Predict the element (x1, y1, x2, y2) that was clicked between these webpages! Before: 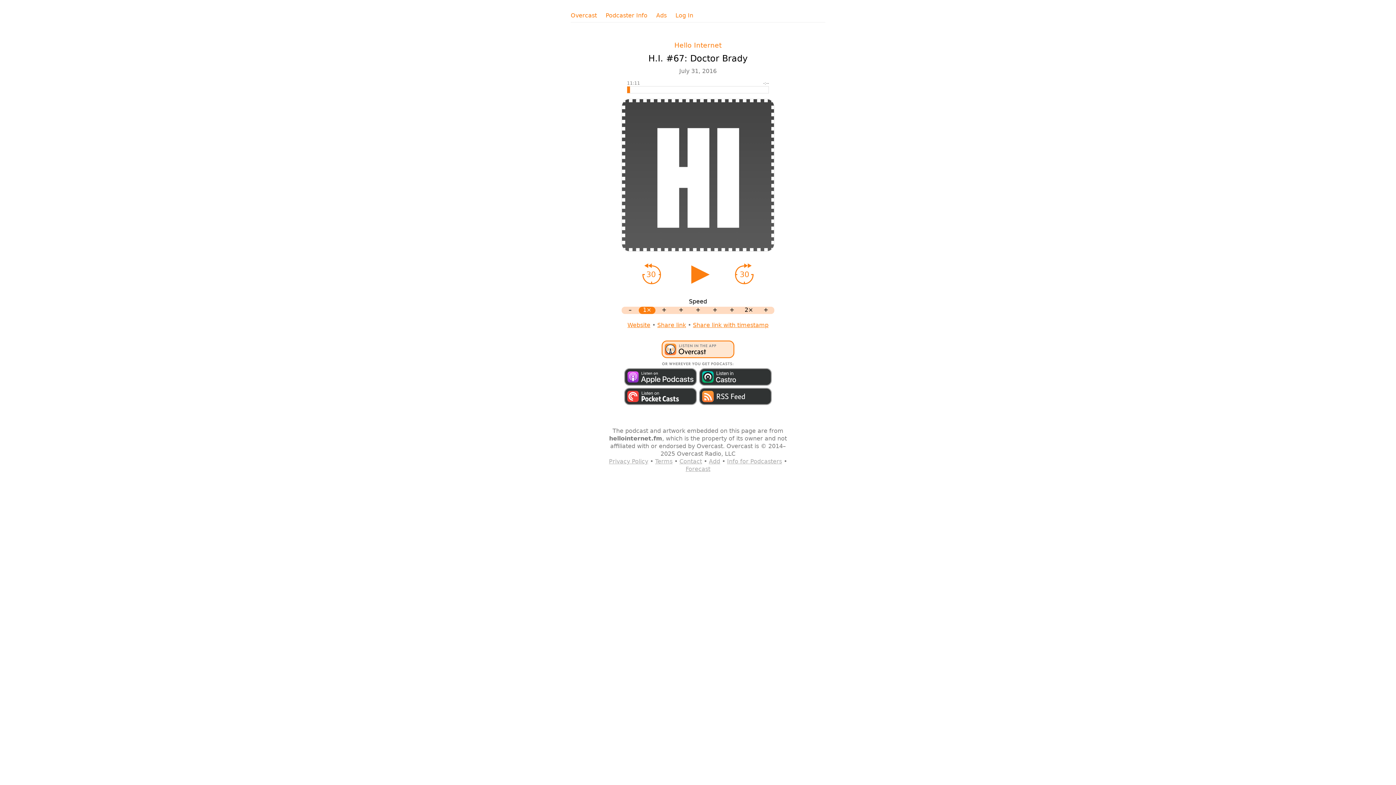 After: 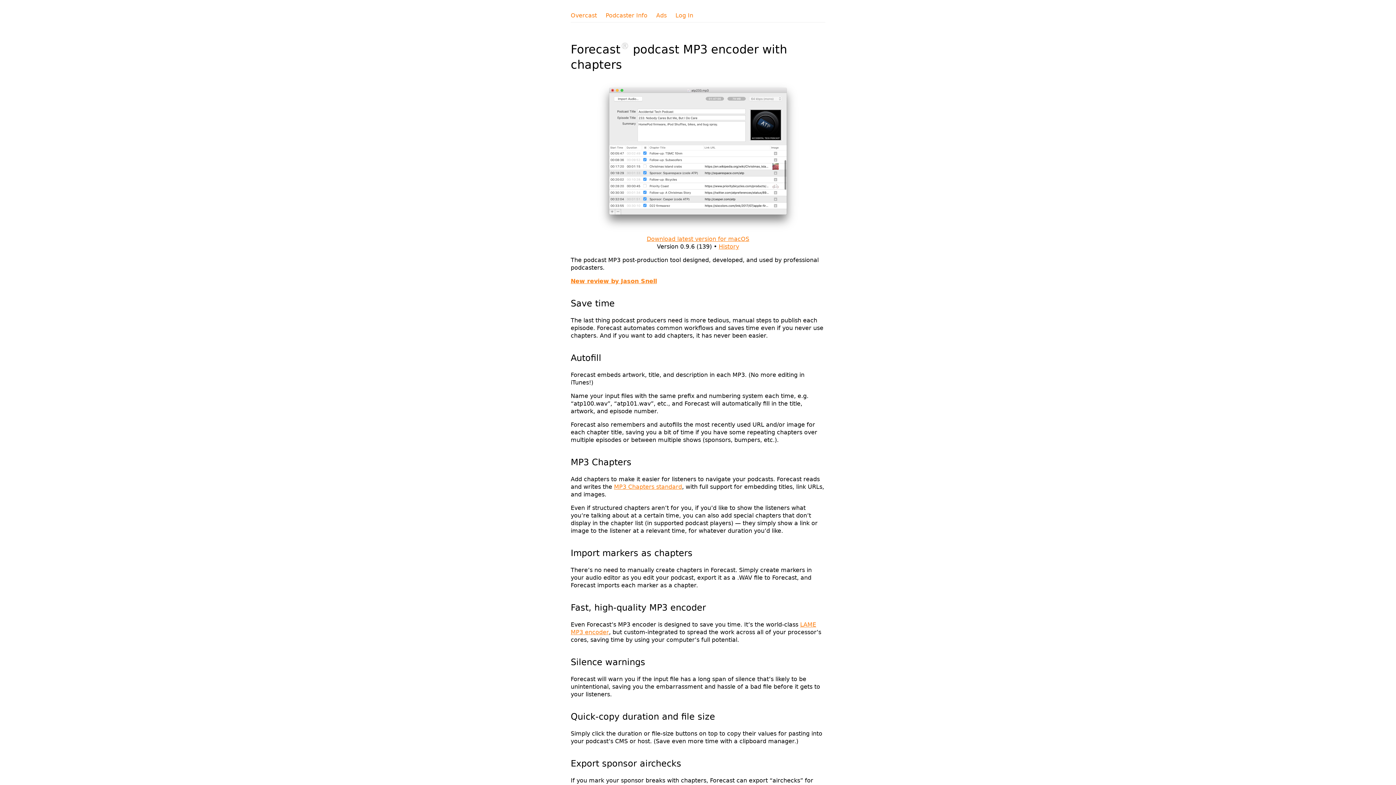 Action: bbox: (685, 465, 710, 472) label: Forecast